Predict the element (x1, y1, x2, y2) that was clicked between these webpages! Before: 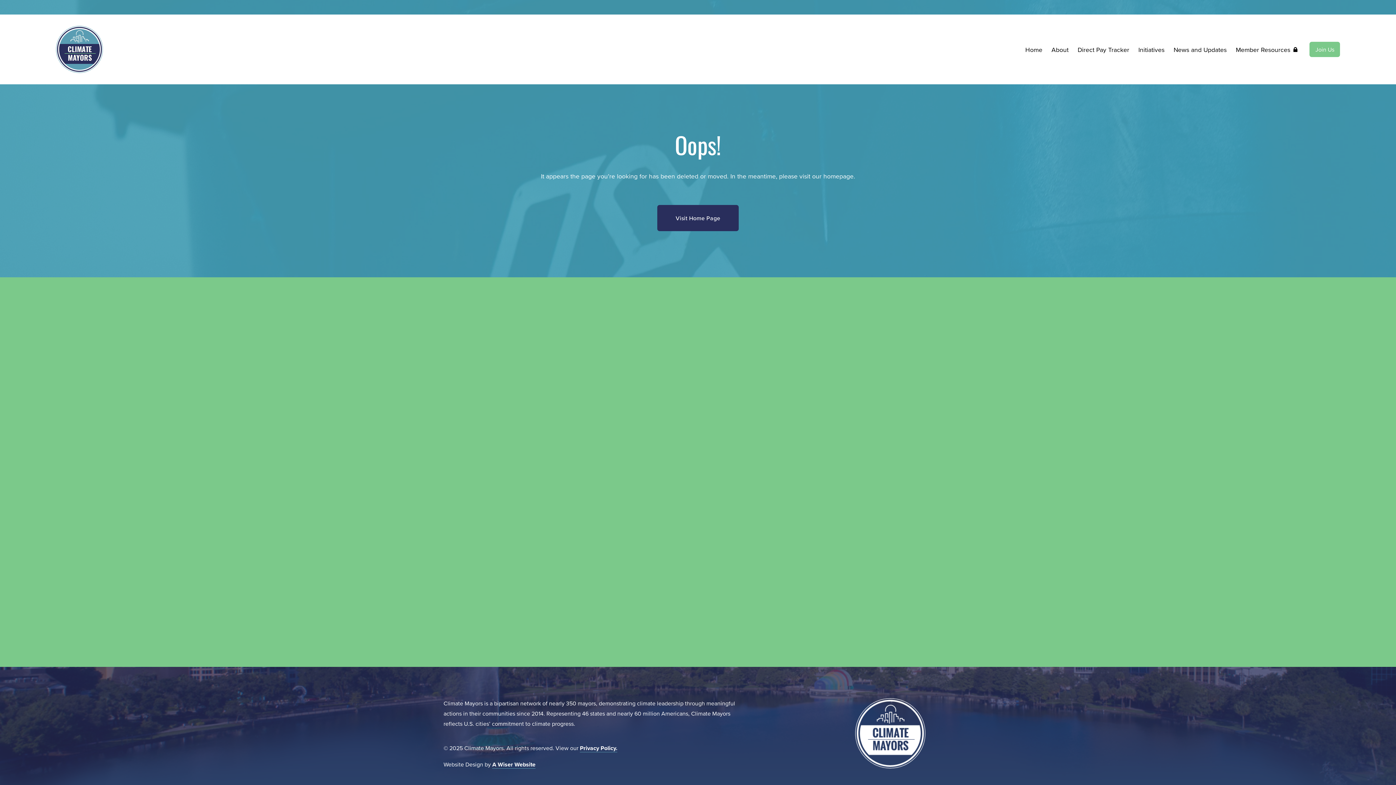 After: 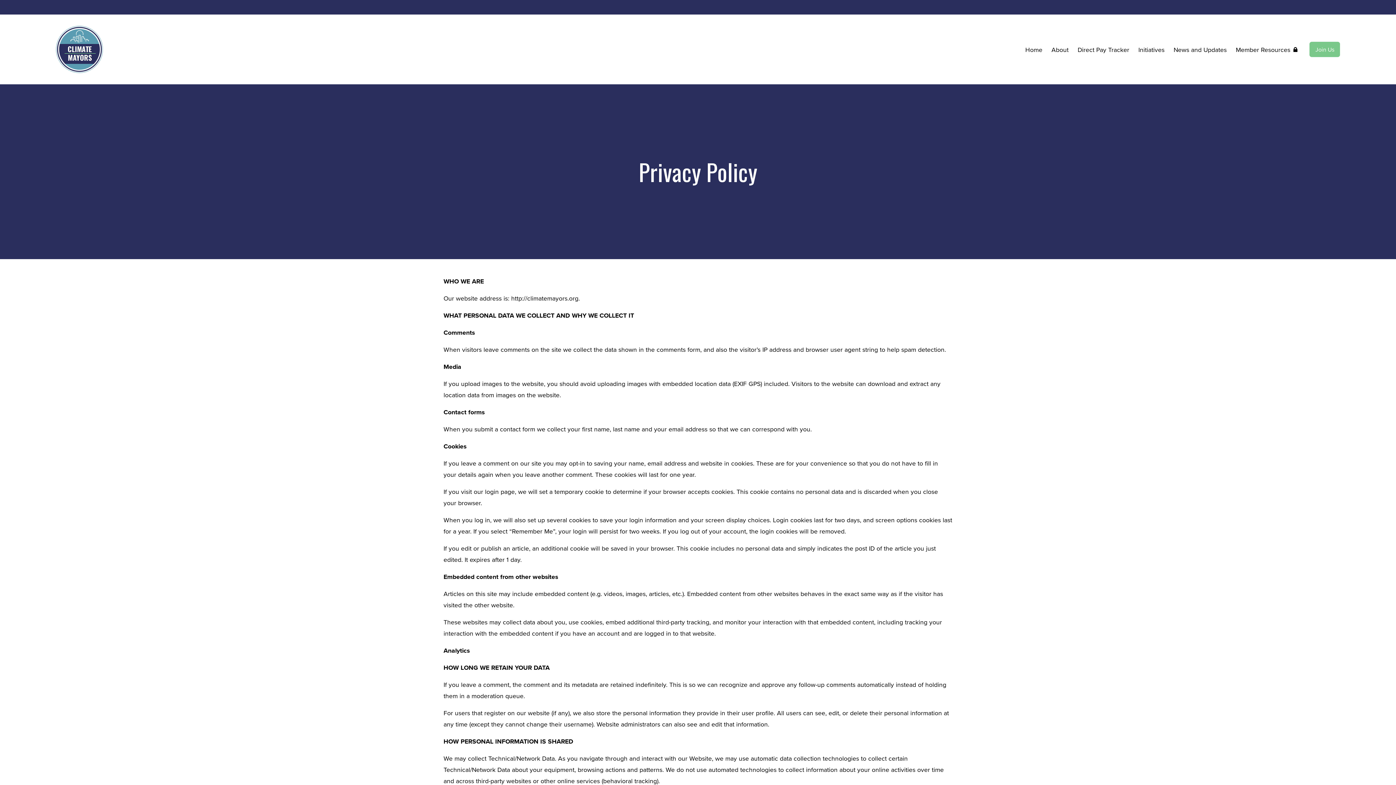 Action: bbox: (580, 744, 617, 752) label: Privacy Policy.